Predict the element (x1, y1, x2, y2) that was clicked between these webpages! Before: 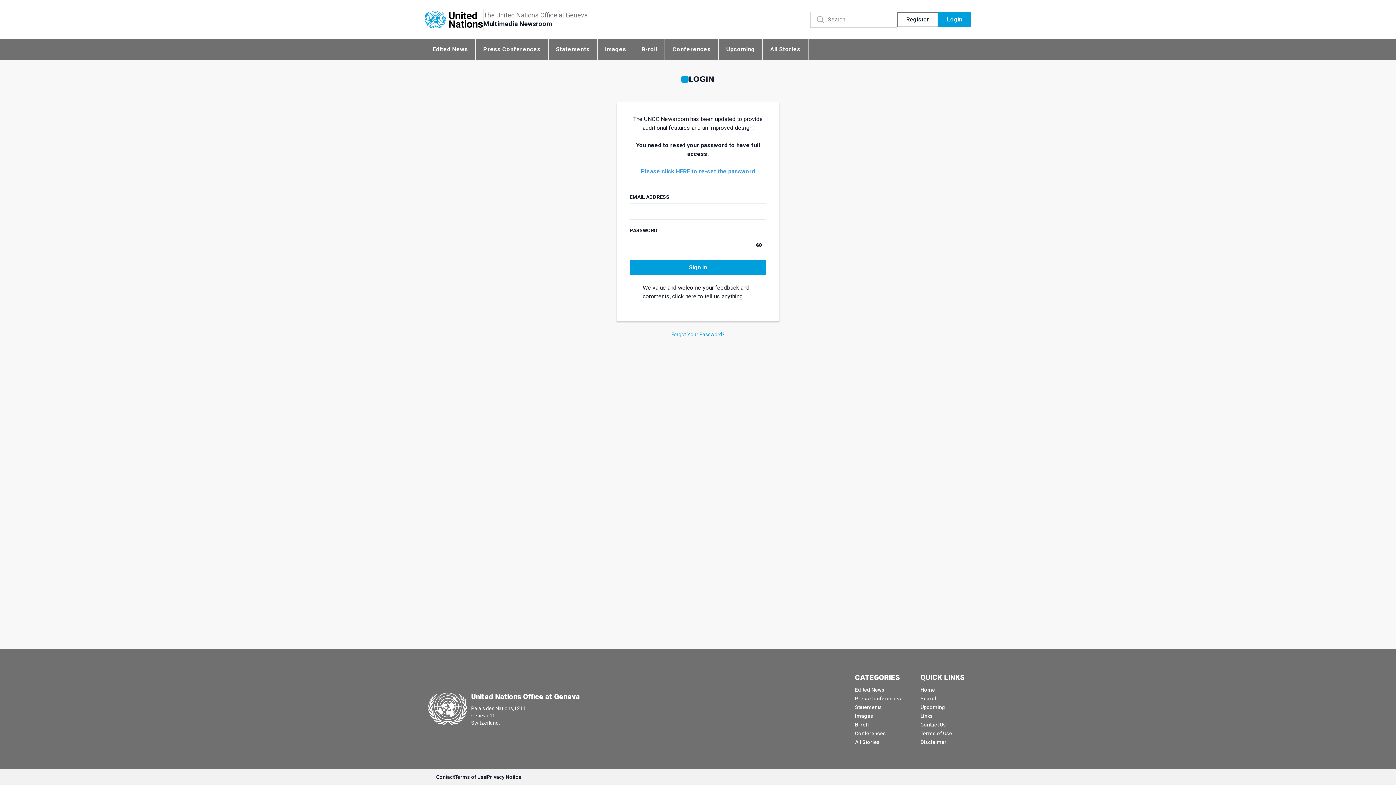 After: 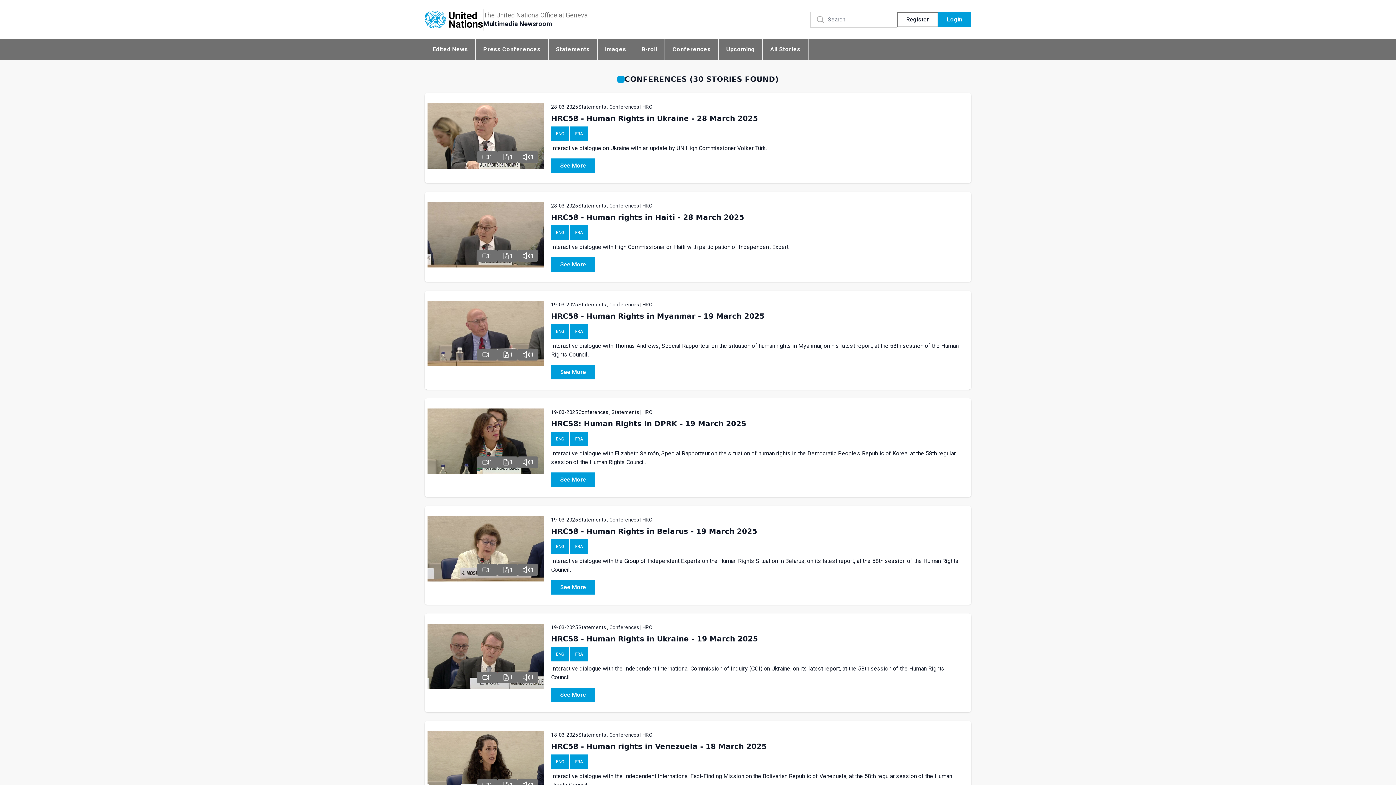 Action: bbox: (665, 39, 719, 59) label: Conferences